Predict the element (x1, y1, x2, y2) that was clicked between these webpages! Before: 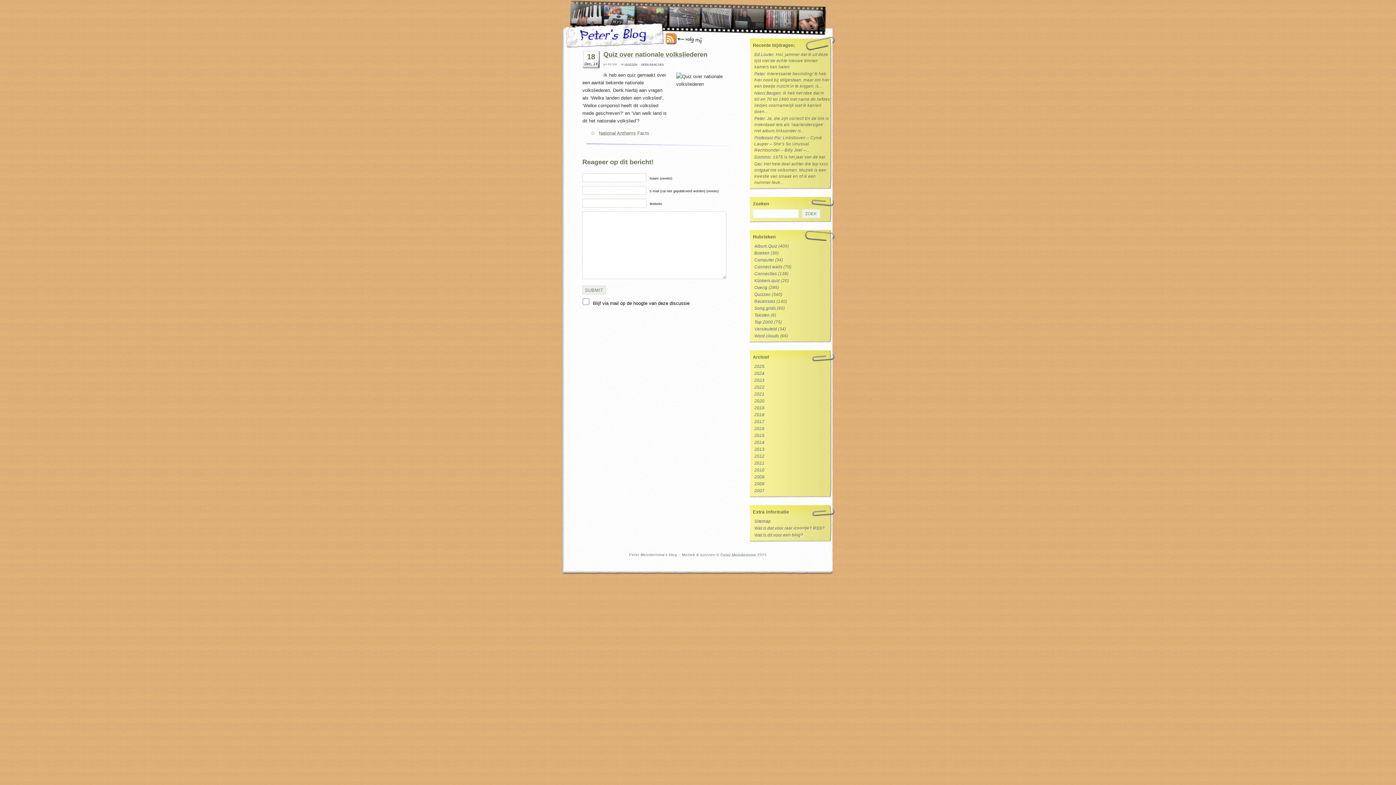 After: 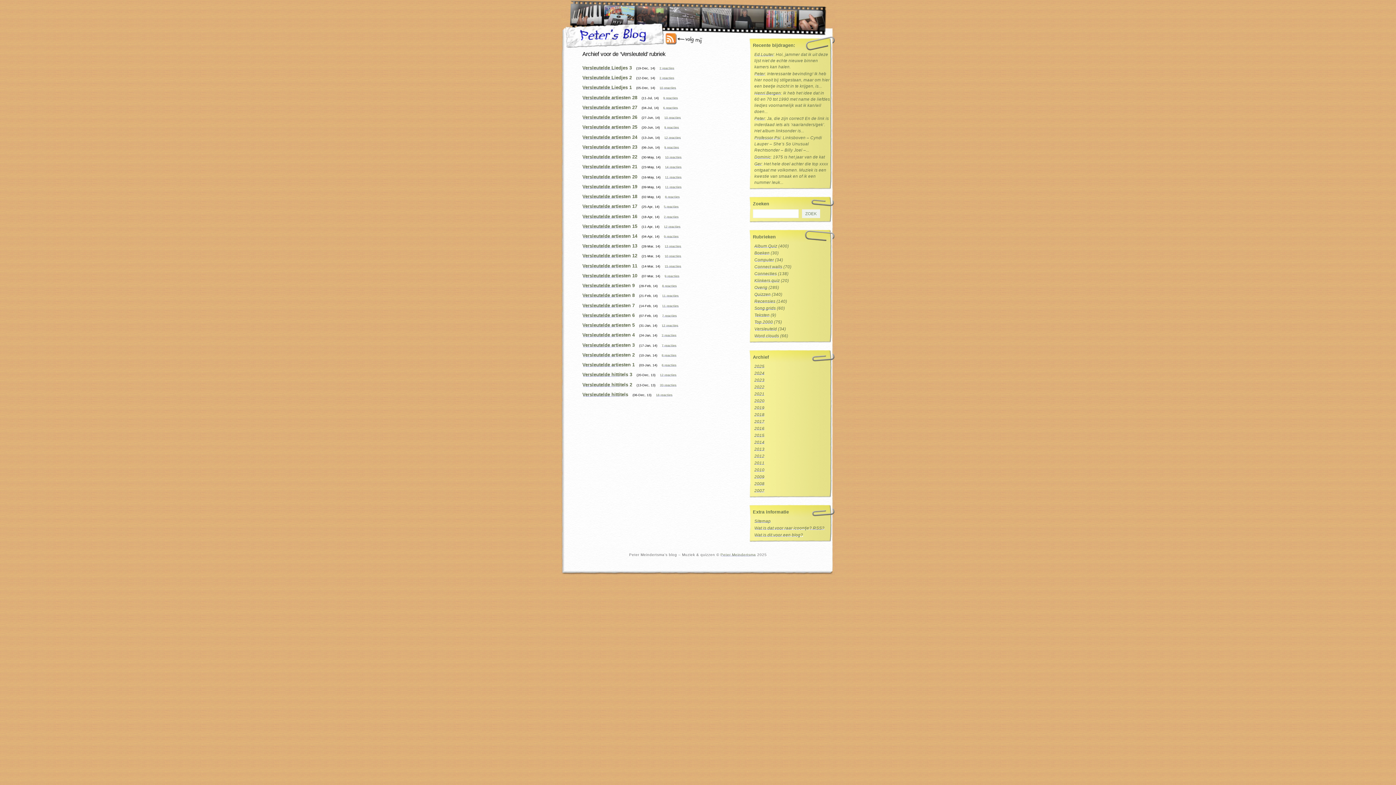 Action: label: Versleuteld bbox: (754, 326, 777, 331)